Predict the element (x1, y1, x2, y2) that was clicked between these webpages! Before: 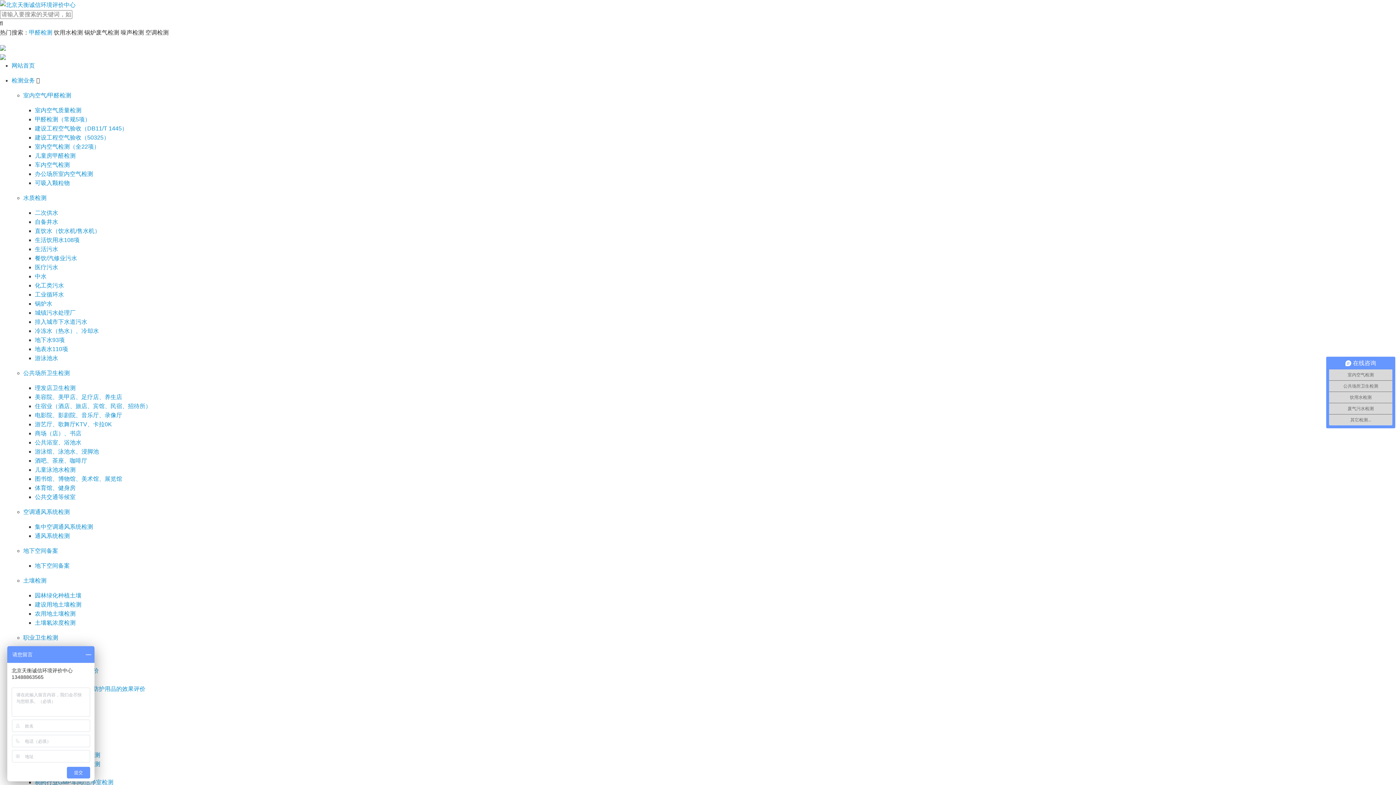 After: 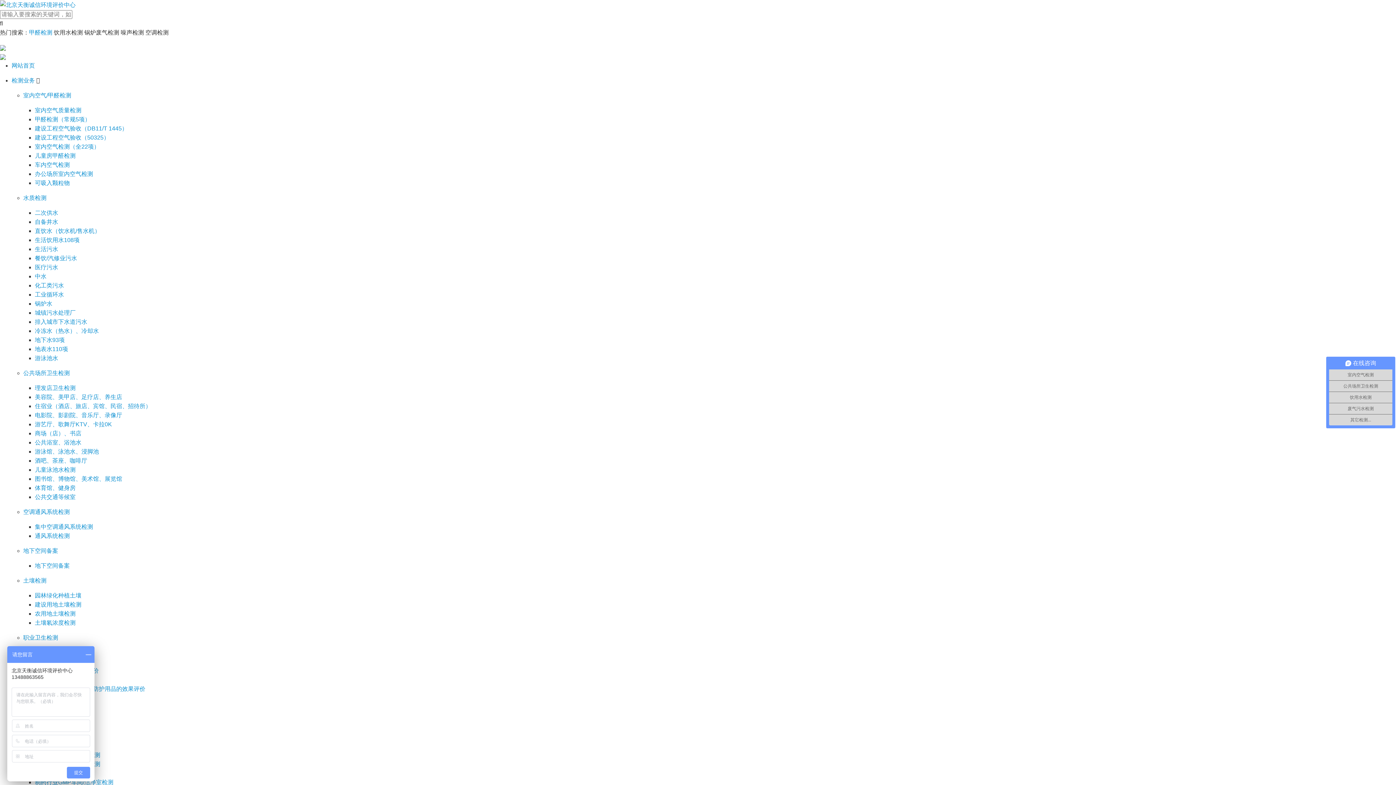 Action: bbox: (34, 300, 52, 306) label: 锅炉水